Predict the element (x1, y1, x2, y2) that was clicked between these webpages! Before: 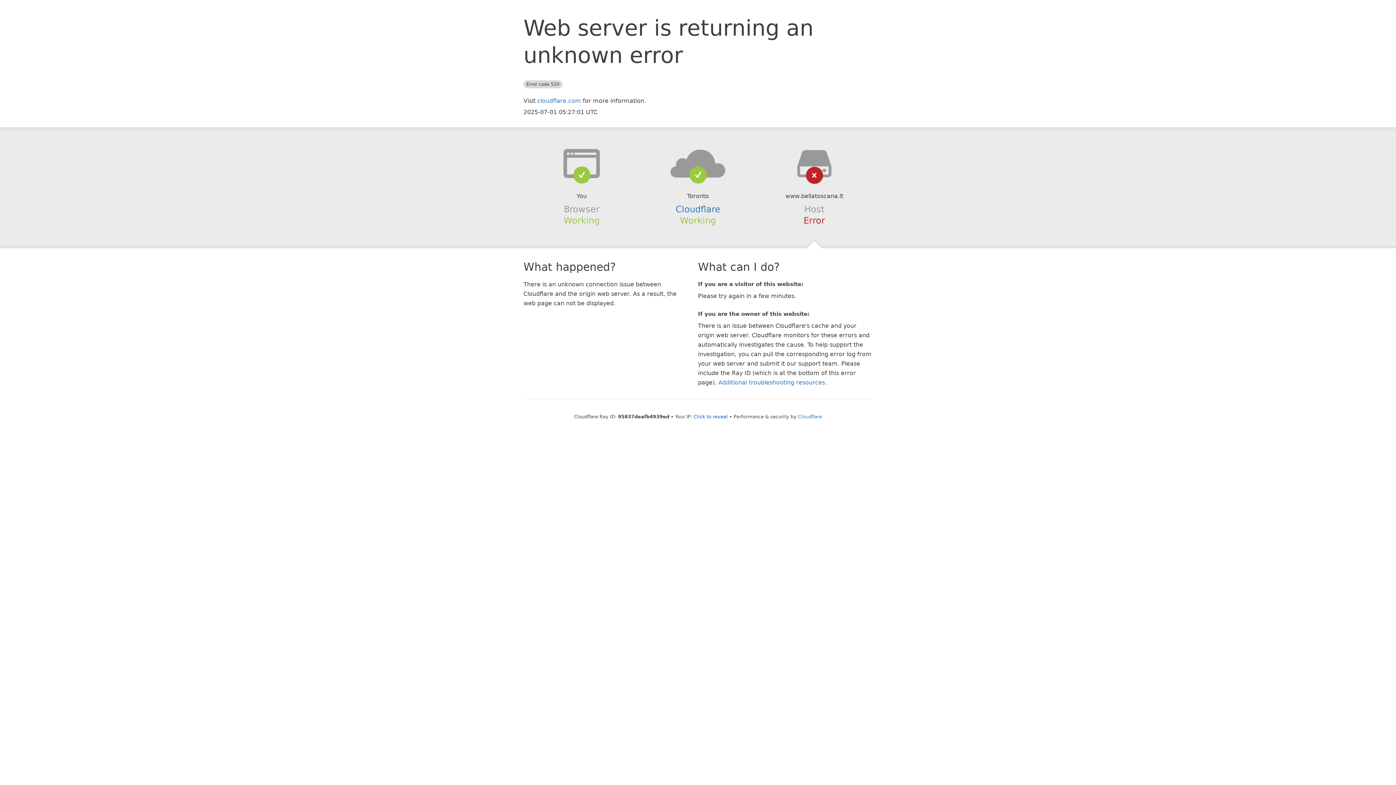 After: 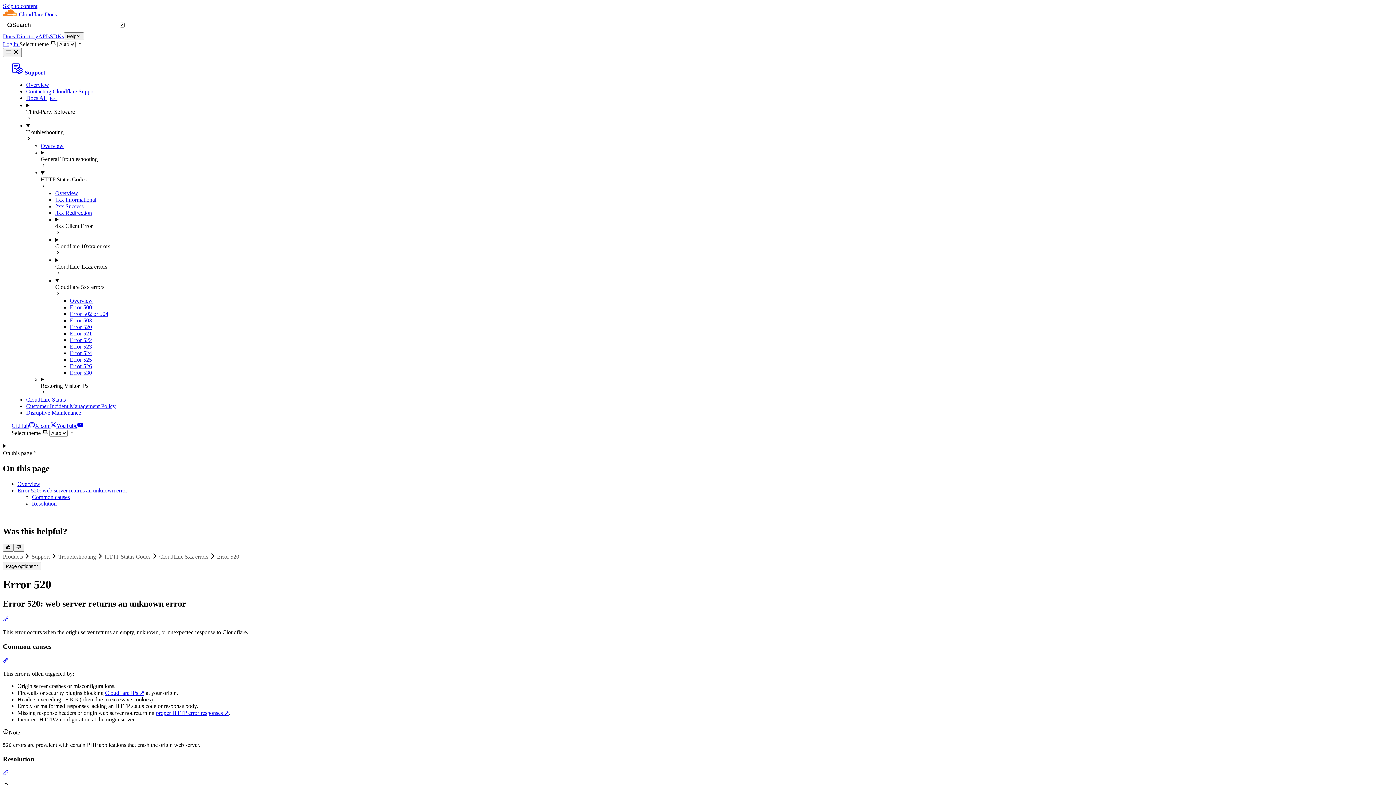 Action: bbox: (718, 379, 825, 386) label: Additional troubleshooting resources